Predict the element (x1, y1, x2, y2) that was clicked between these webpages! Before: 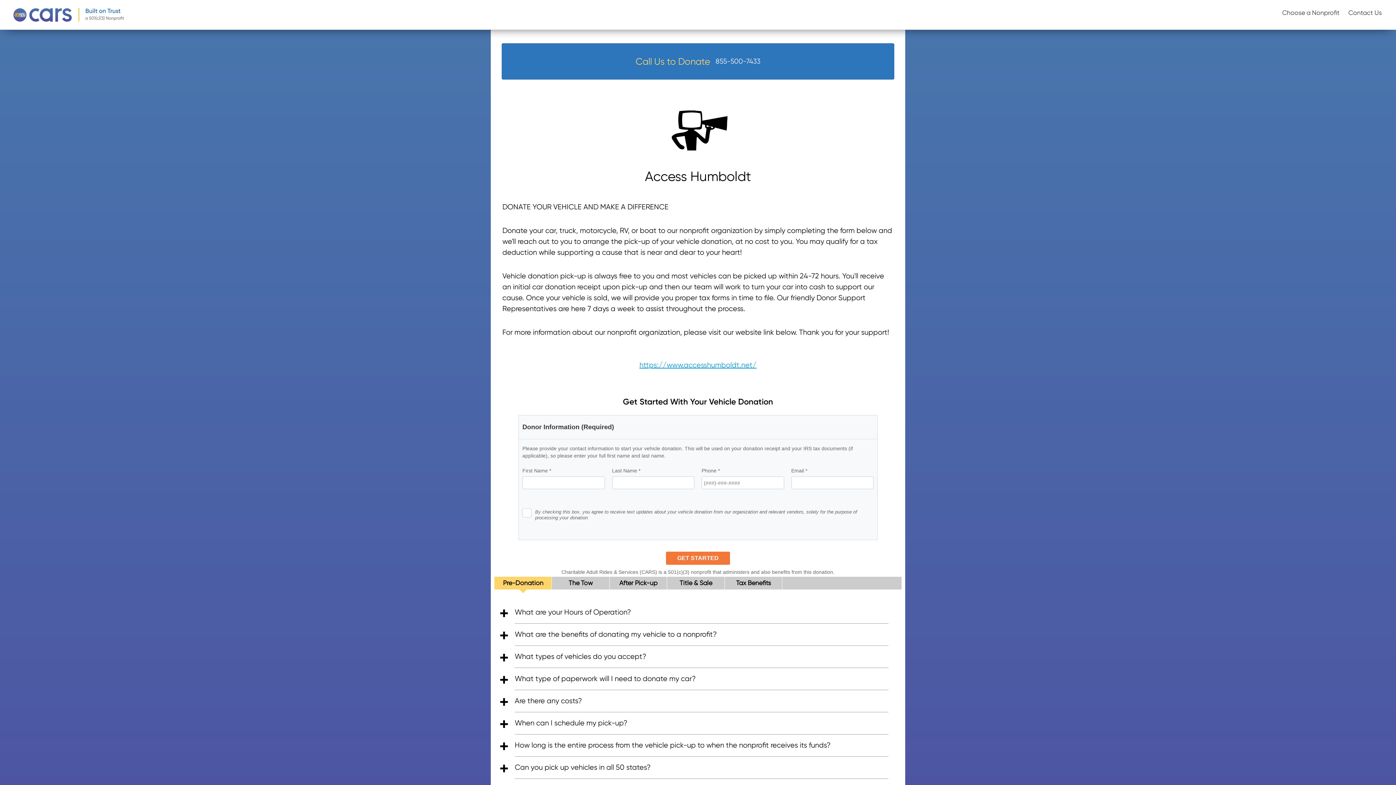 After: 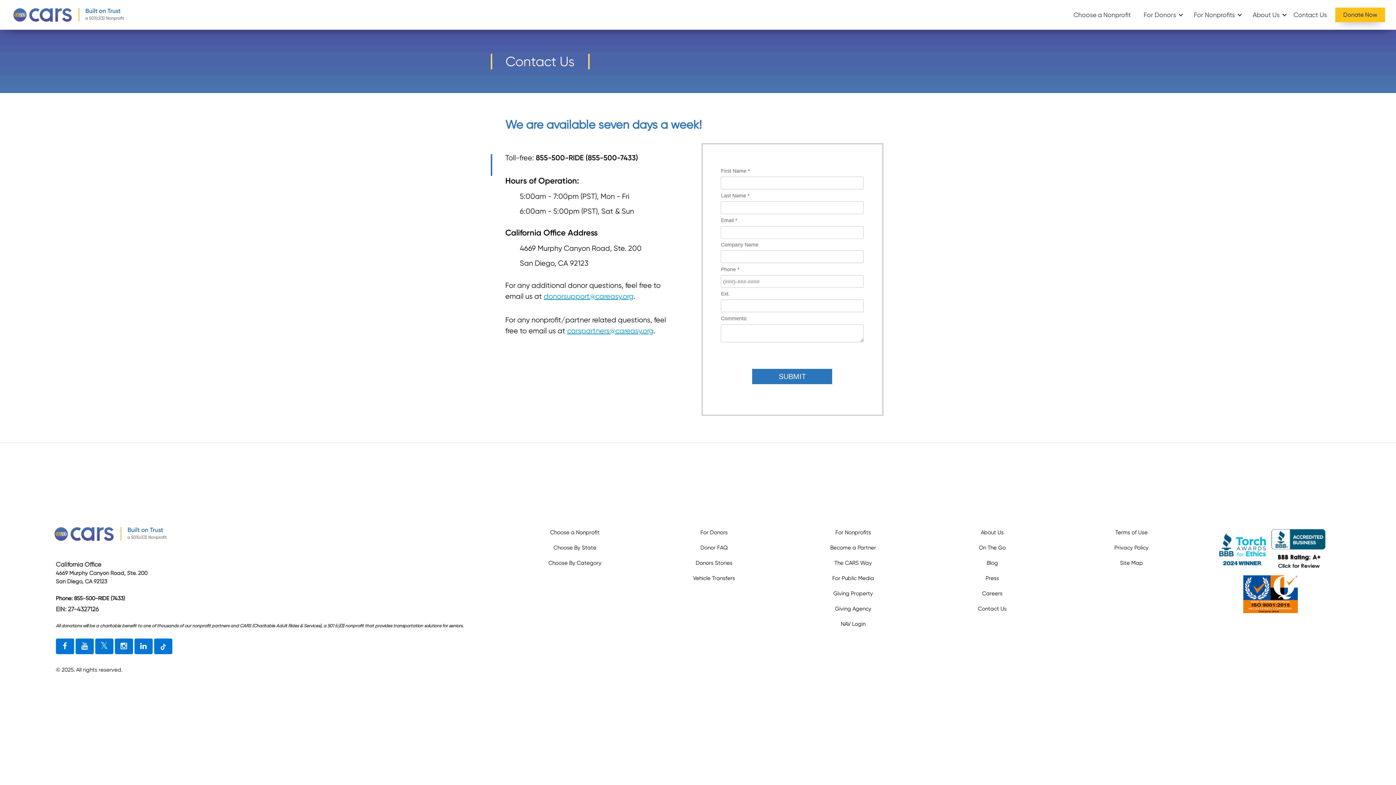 Action: bbox: (1345, 9, 1387, 16) label: Contact Us